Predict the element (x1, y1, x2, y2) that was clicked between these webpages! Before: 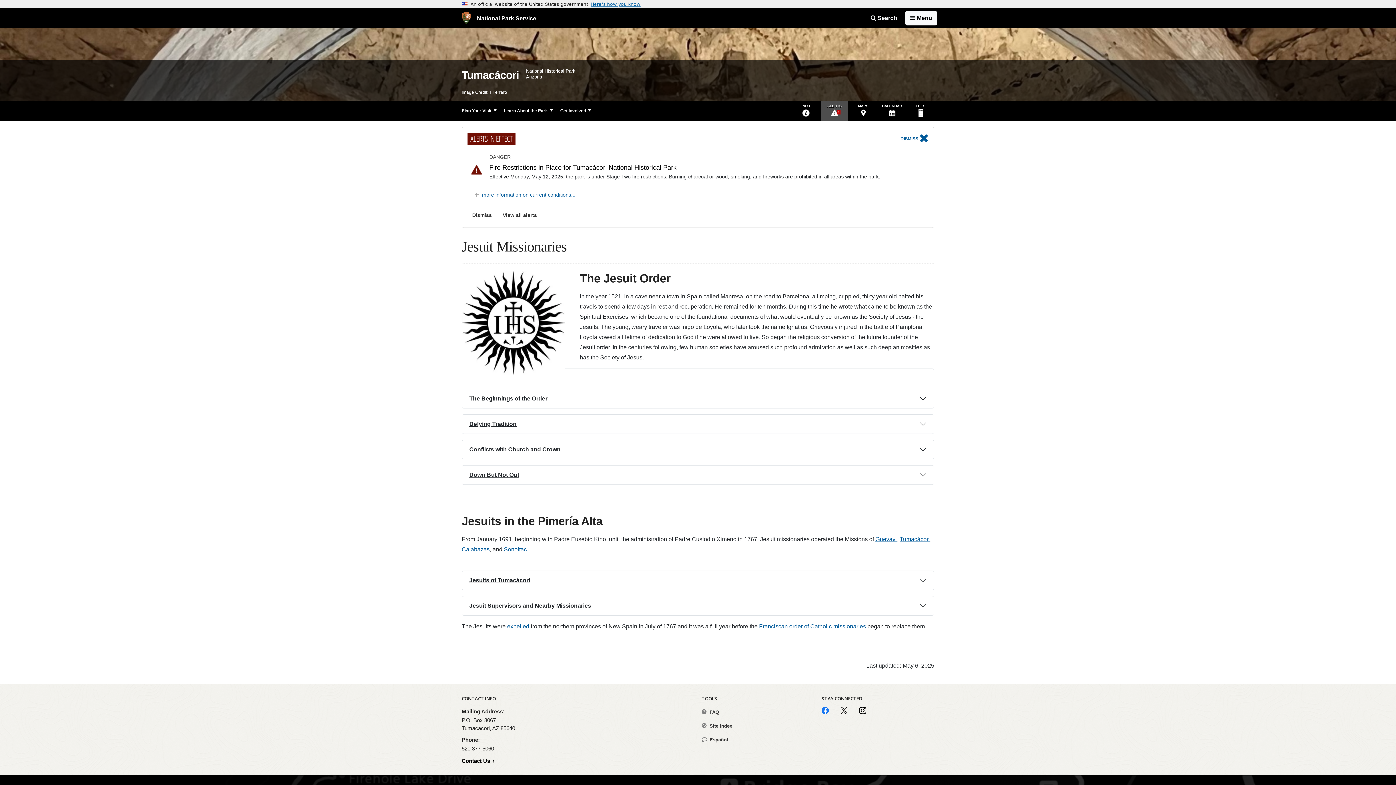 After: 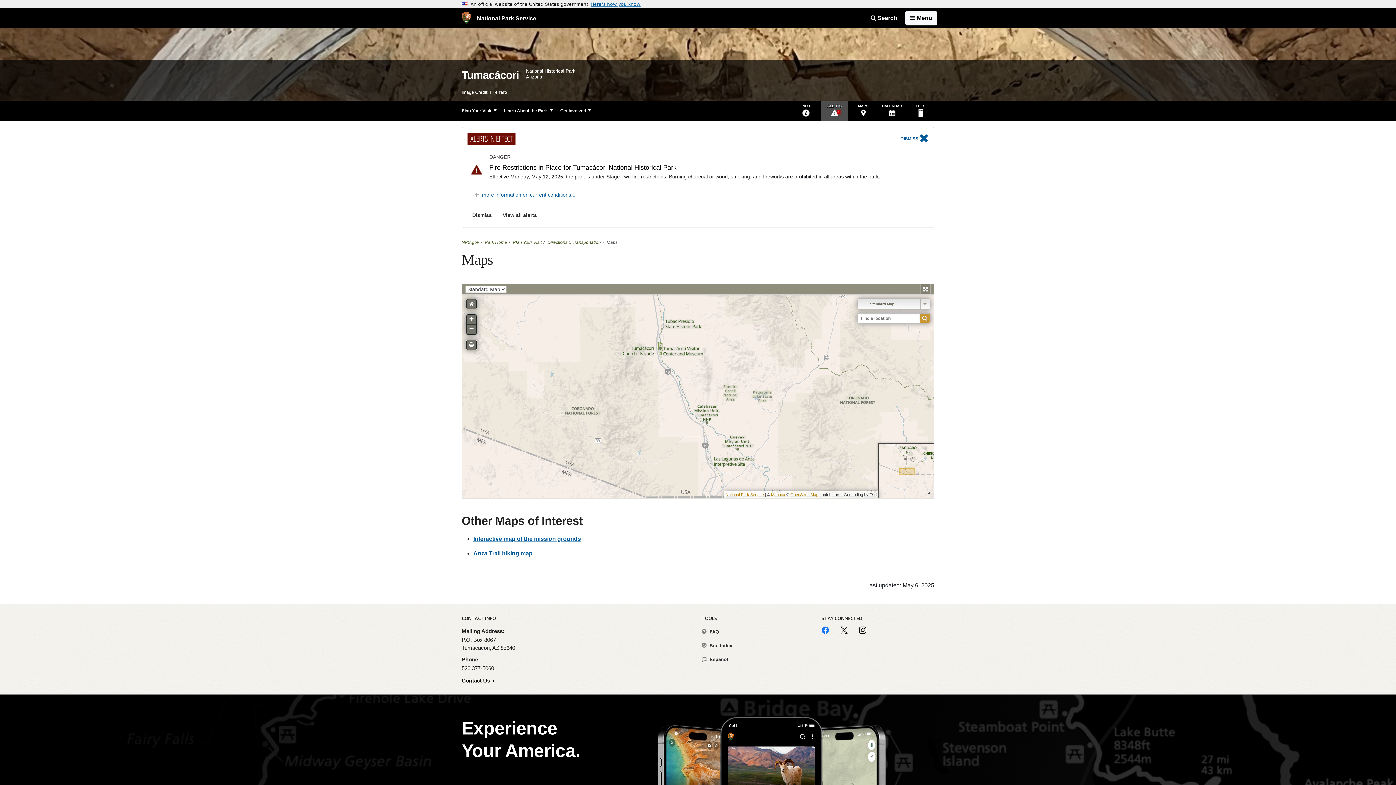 Action: bbox: (849, 100, 877, 121) label: MAPS